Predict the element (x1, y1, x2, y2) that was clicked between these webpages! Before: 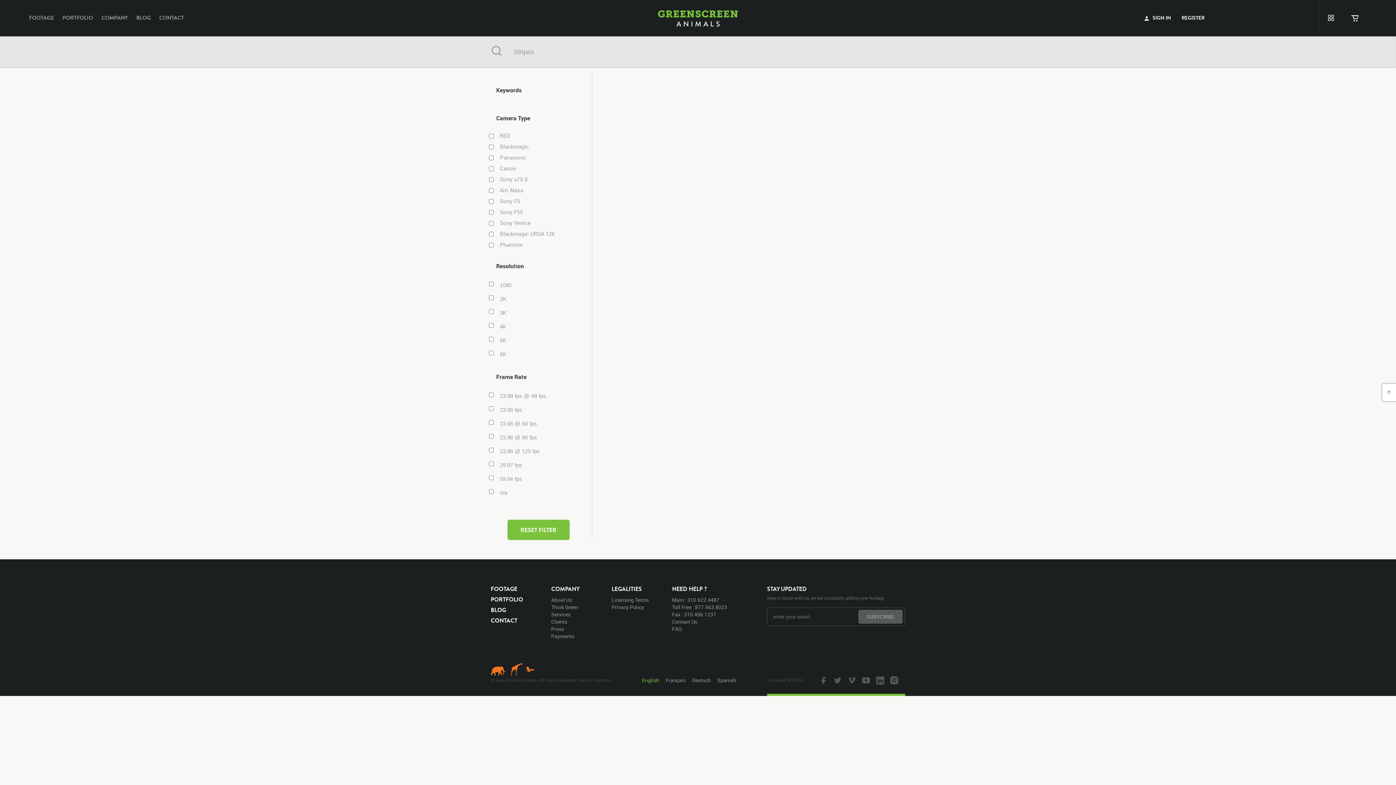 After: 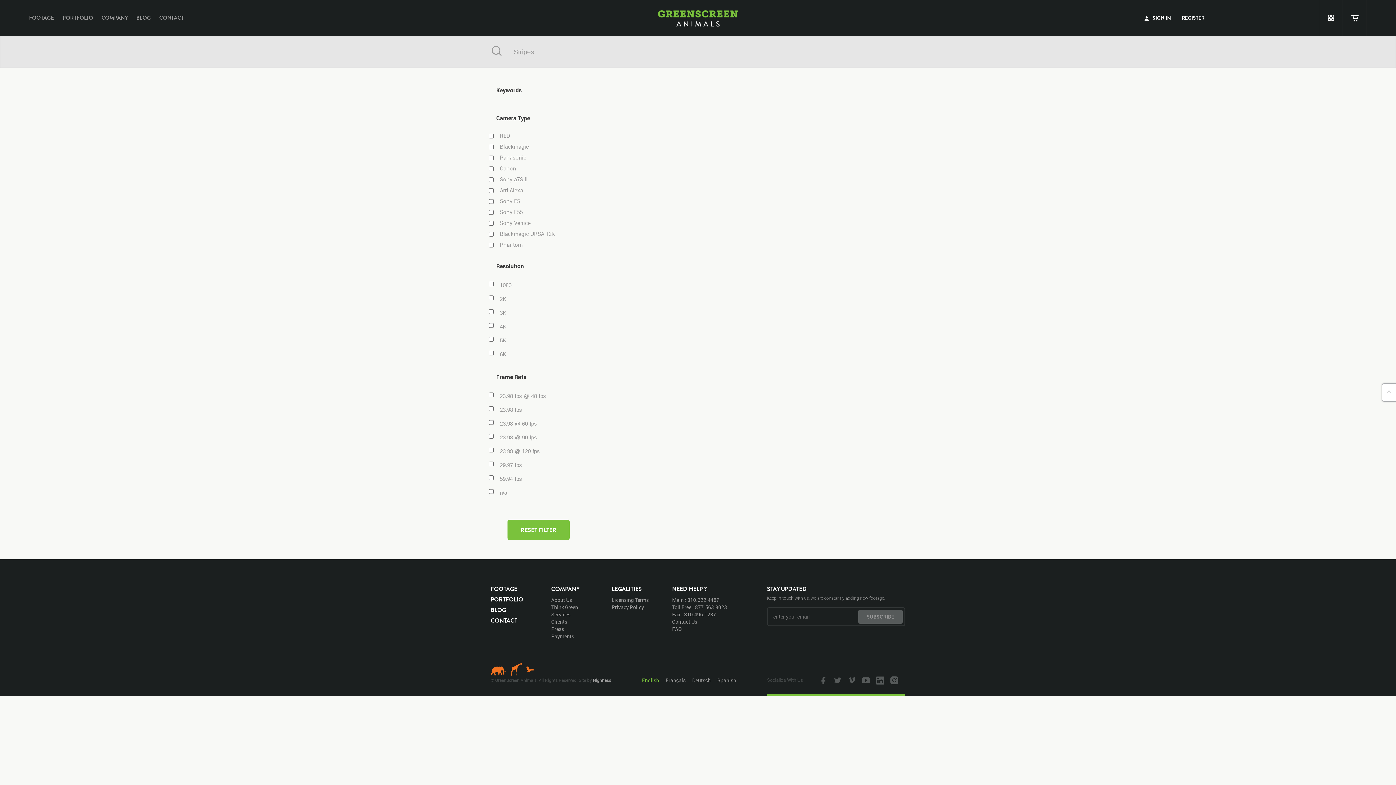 Action: label: Highness bbox: (593, 677, 611, 683)